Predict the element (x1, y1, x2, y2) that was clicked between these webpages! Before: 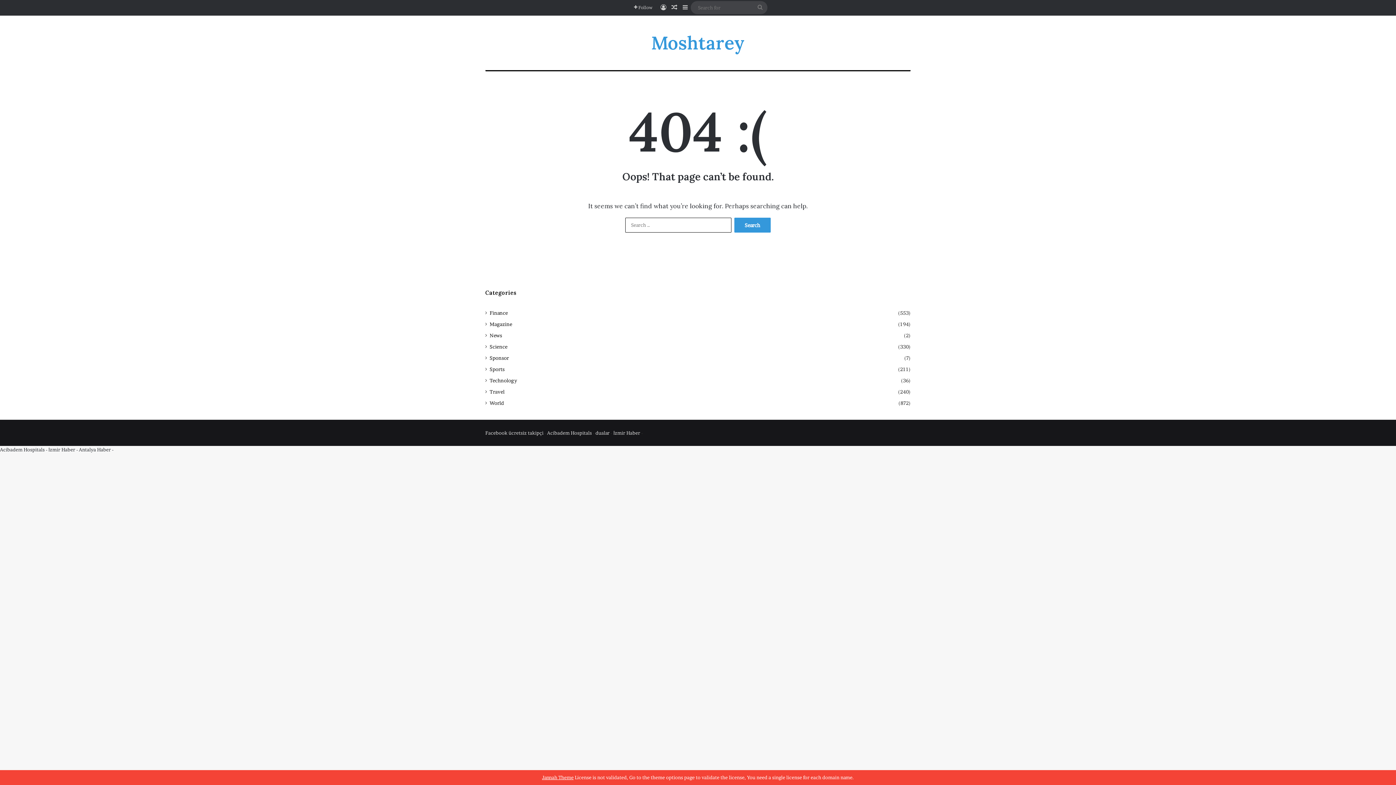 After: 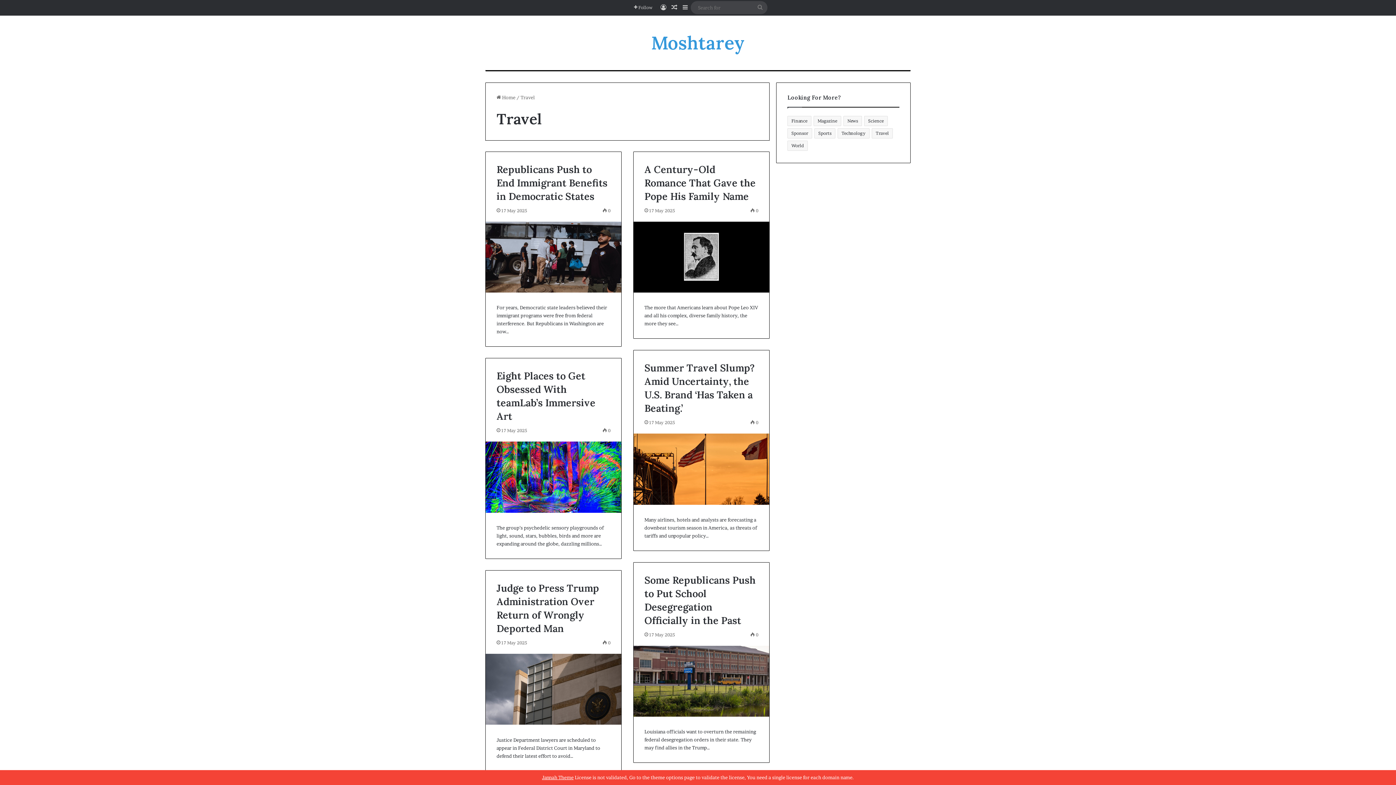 Action: label: Travel bbox: (489, 388, 504, 396)